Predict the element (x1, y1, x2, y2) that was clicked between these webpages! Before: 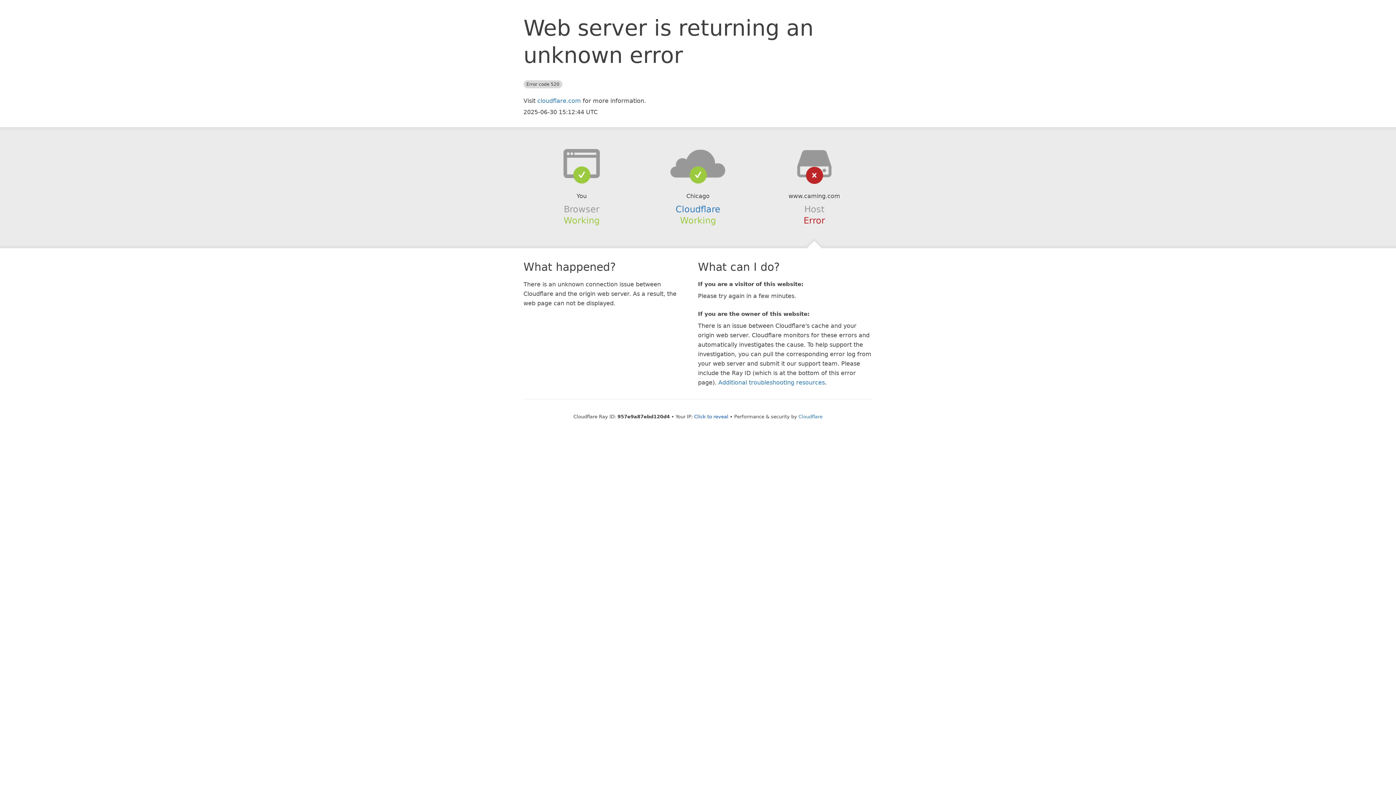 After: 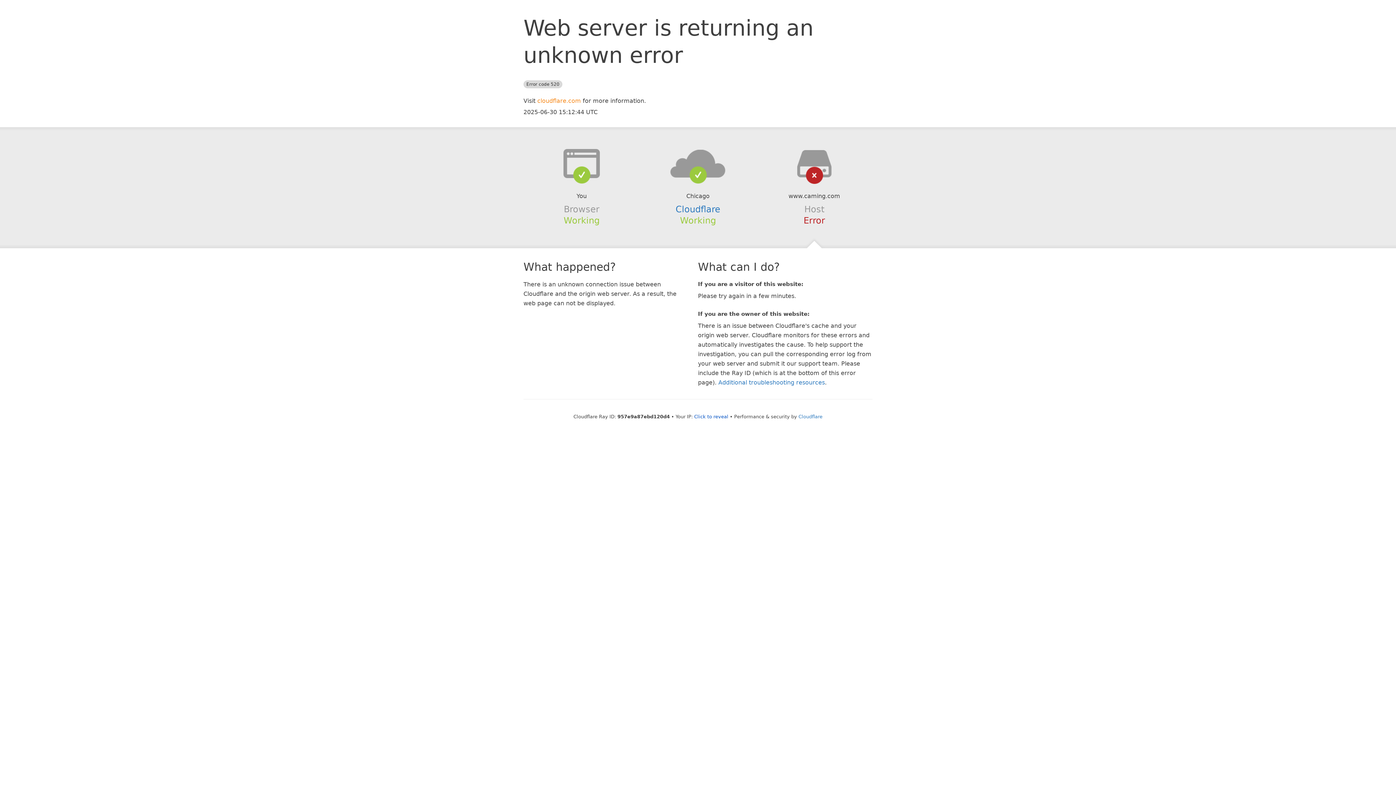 Action: label: cloudflare.com bbox: (537, 97, 581, 104)